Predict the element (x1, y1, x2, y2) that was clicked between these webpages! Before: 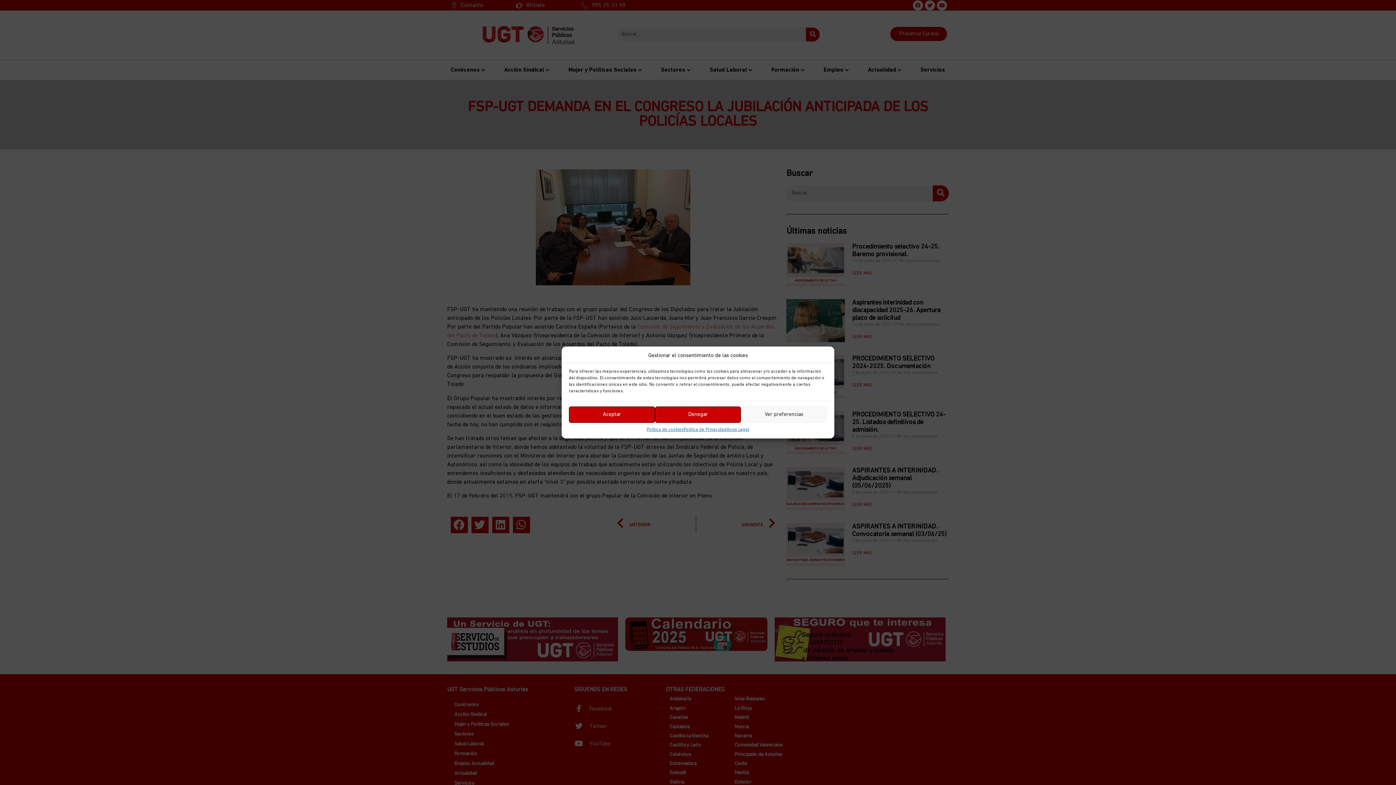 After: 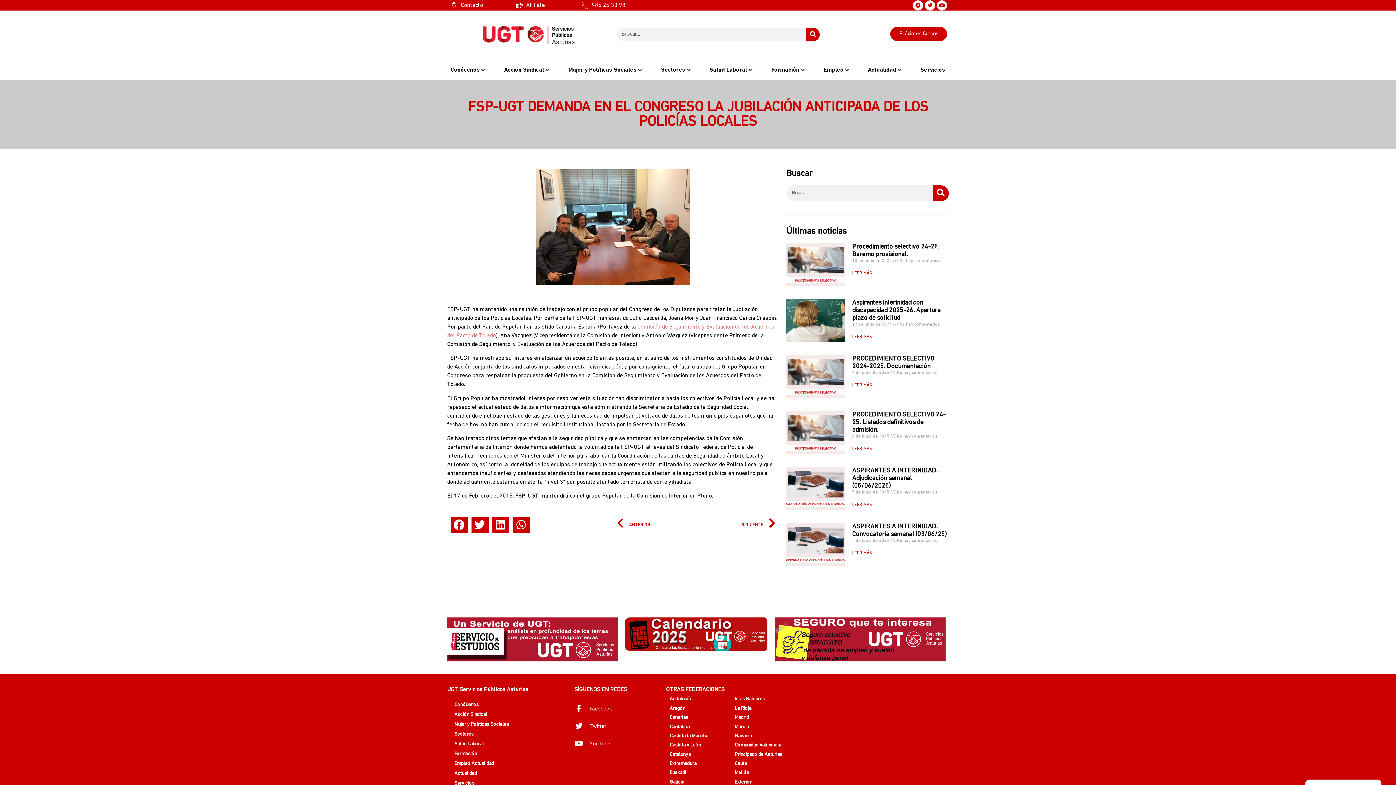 Action: bbox: (655, 406, 741, 423) label: Denegar